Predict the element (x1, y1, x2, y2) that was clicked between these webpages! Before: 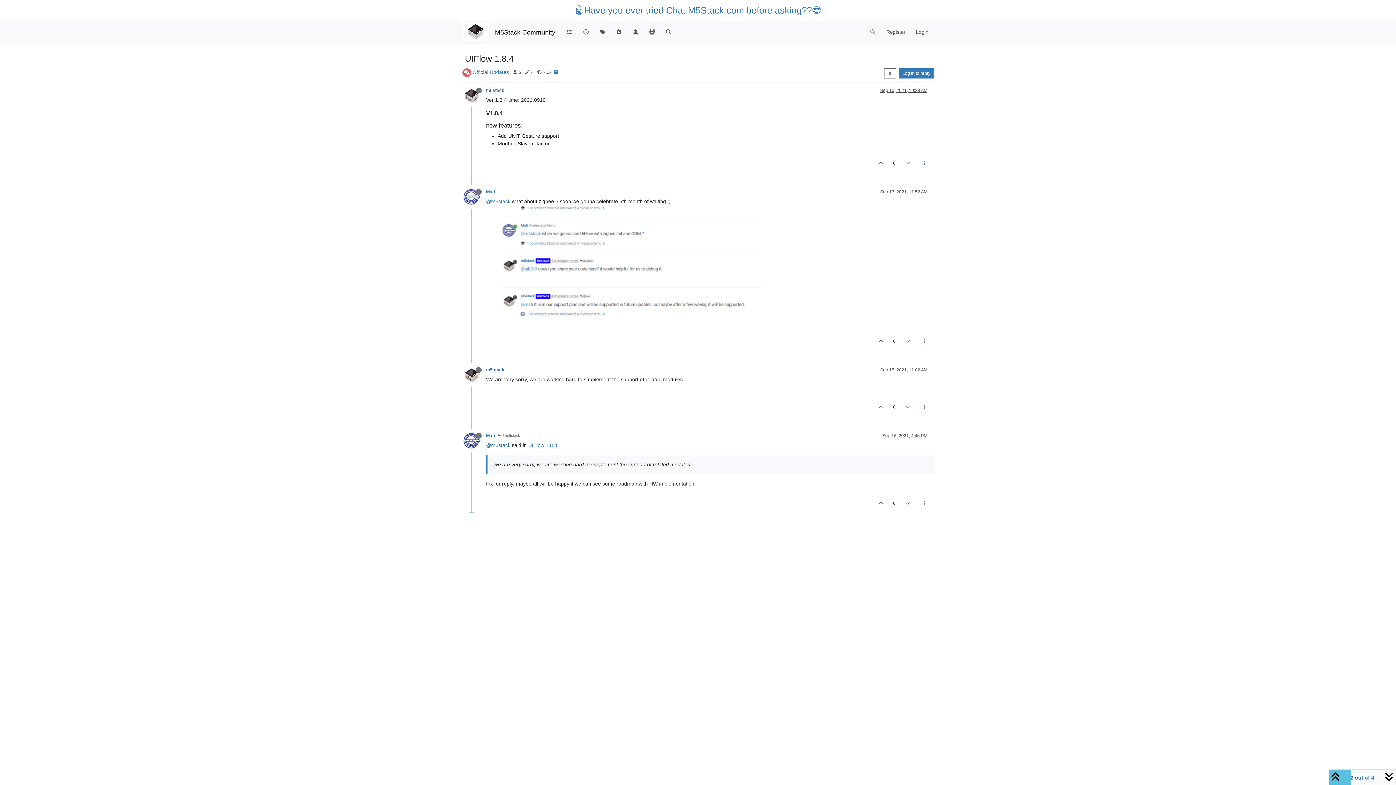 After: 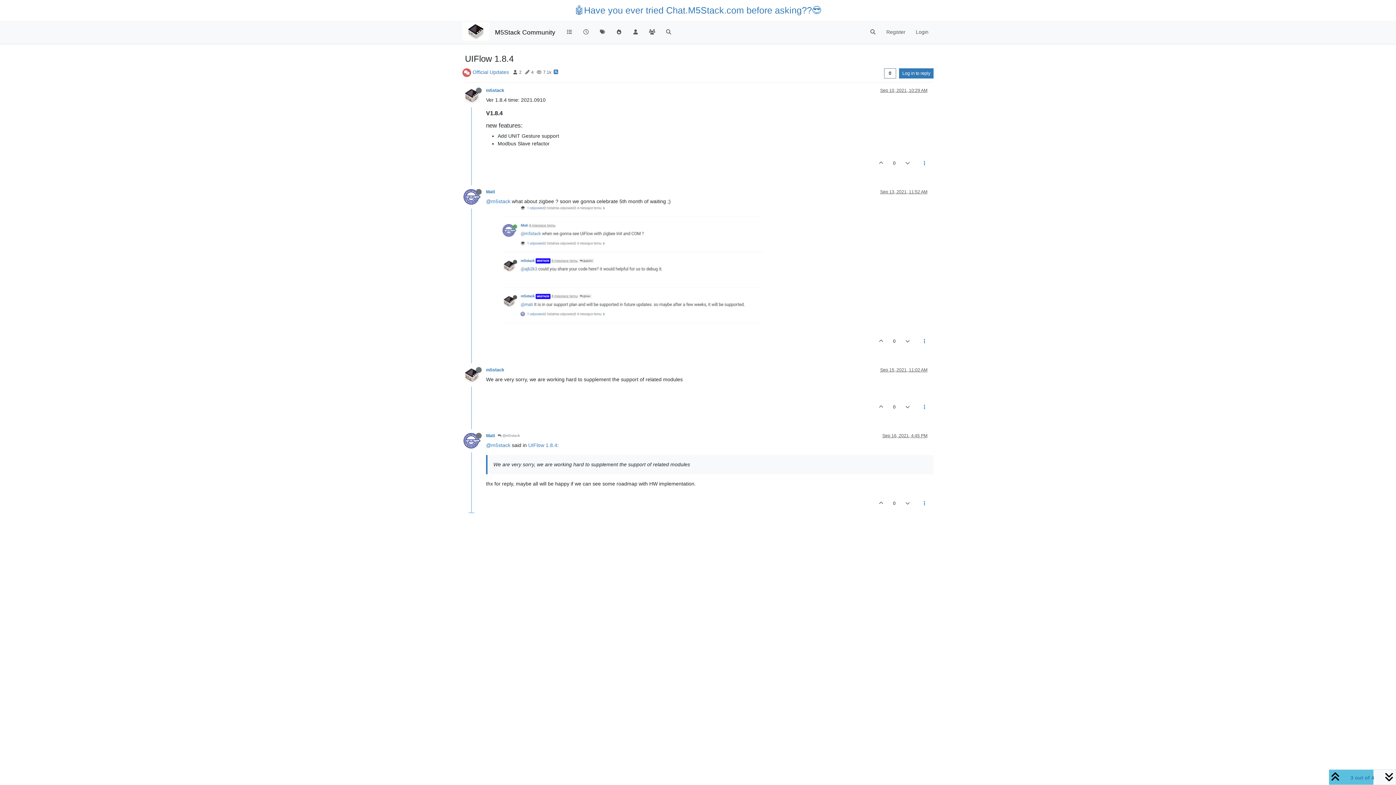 Action: label: Sep 15, 2021, 11:02 AM bbox: (880, 367, 927, 372)